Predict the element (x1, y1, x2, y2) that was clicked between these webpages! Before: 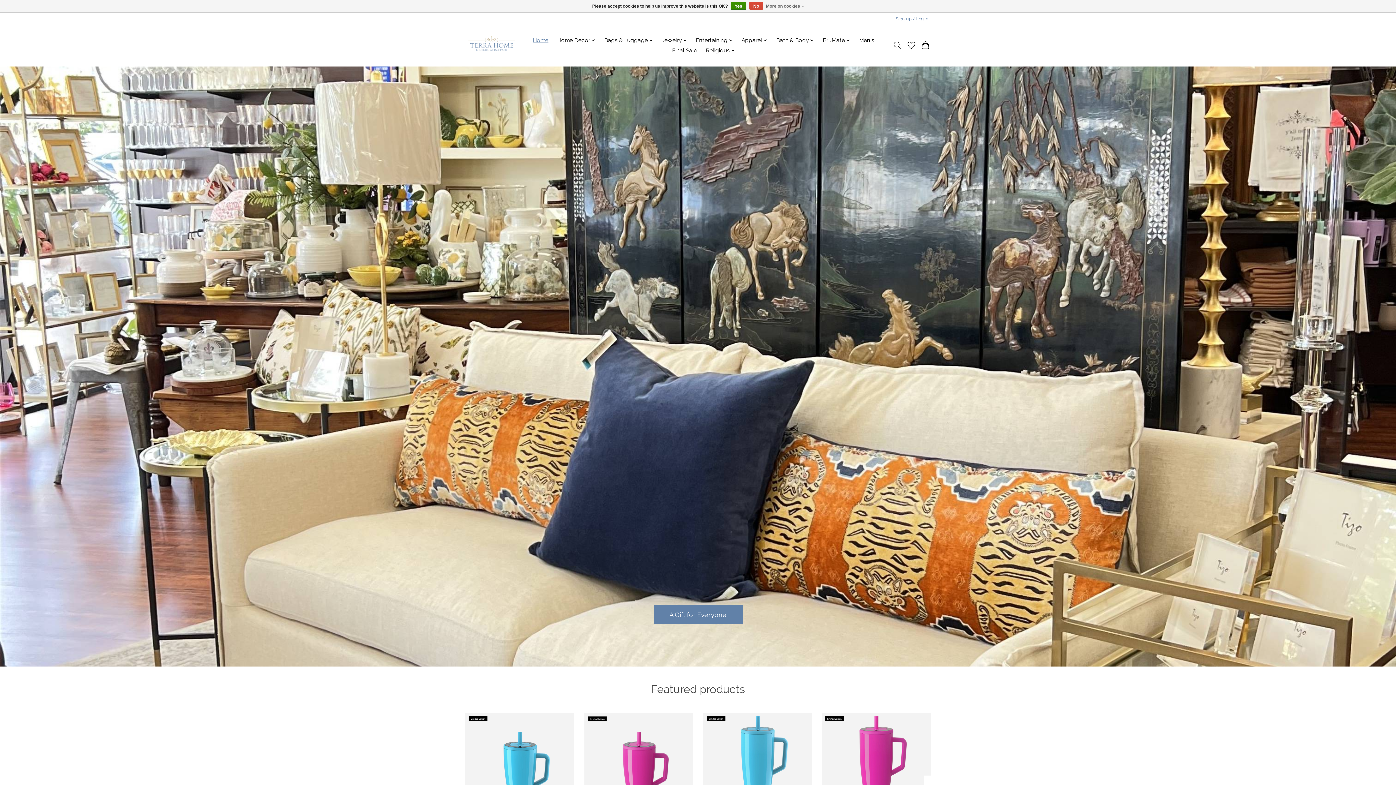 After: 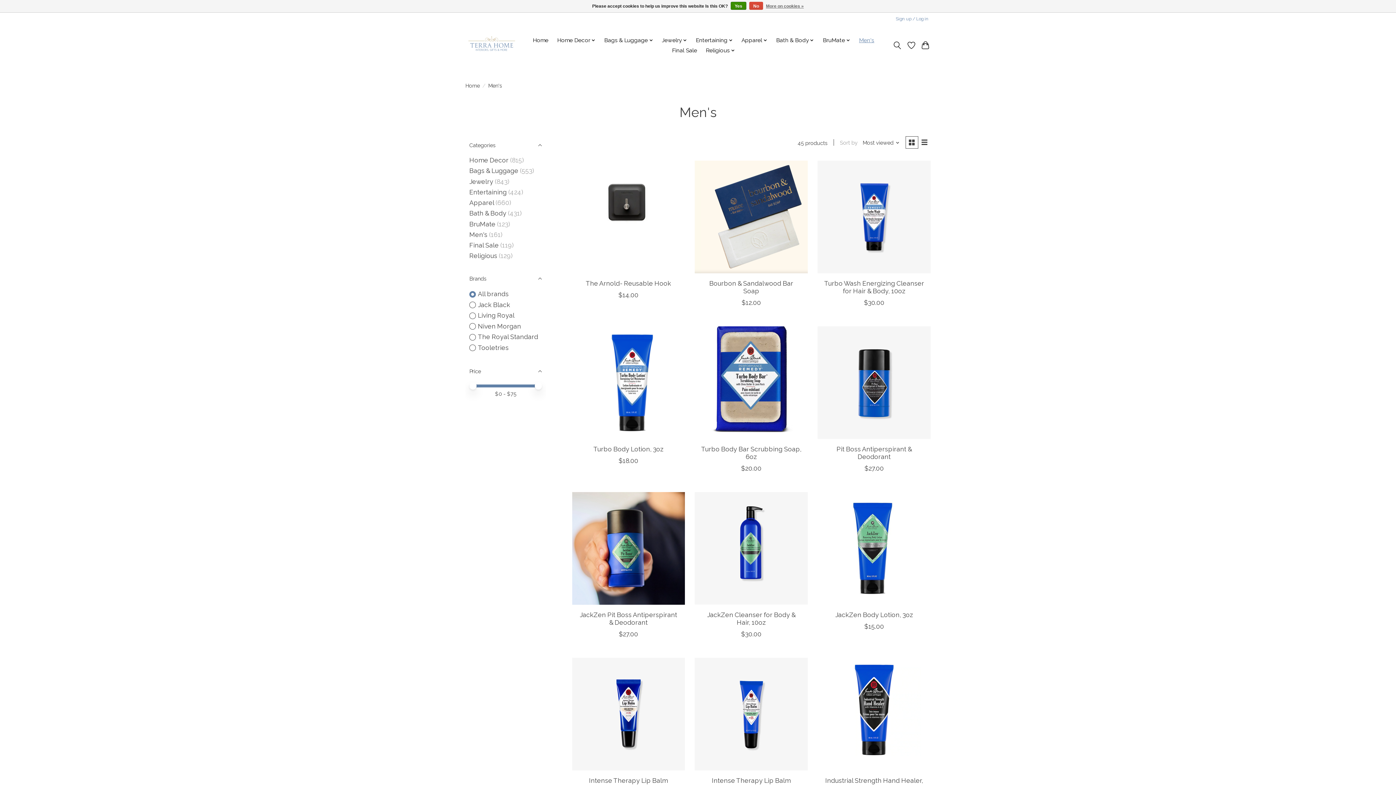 Action: label: Men's bbox: (856, 35, 877, 45)